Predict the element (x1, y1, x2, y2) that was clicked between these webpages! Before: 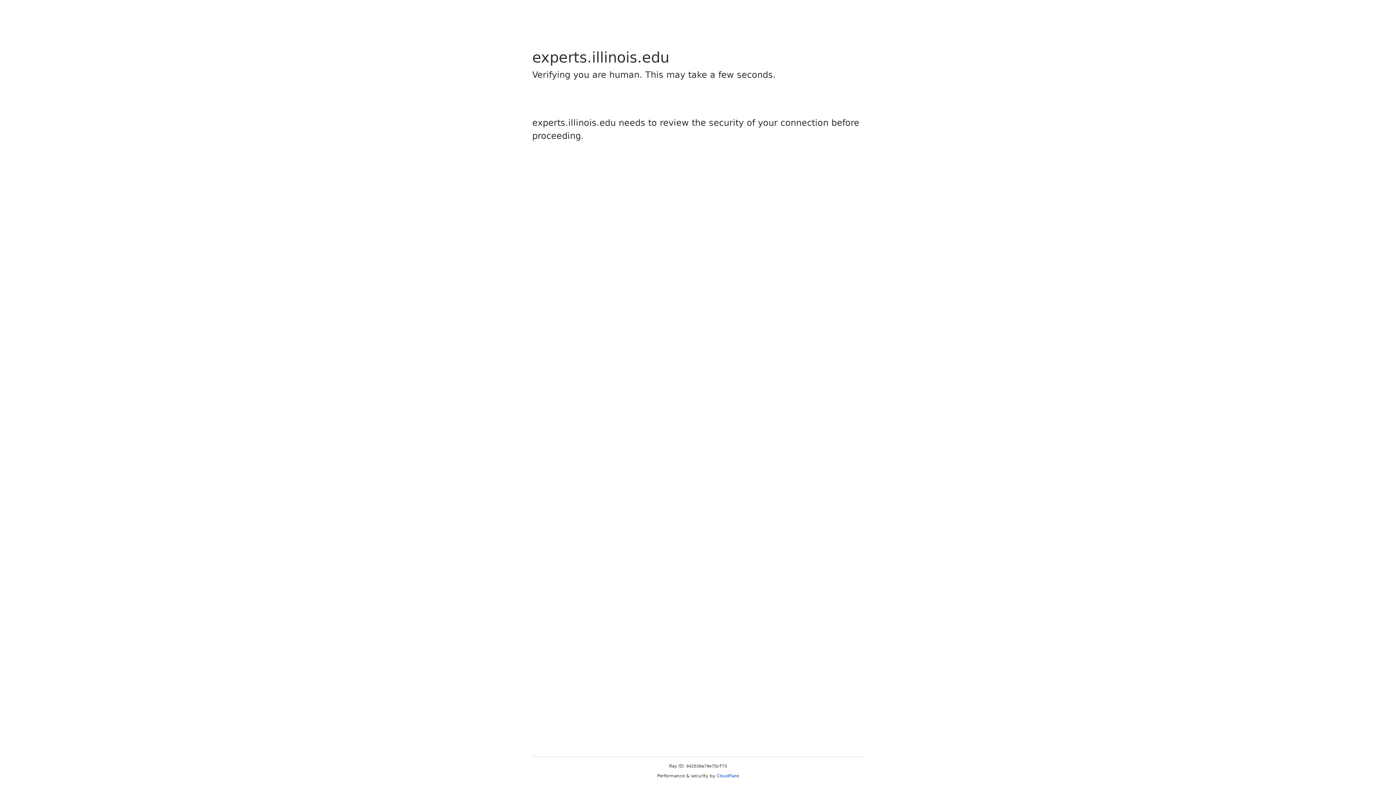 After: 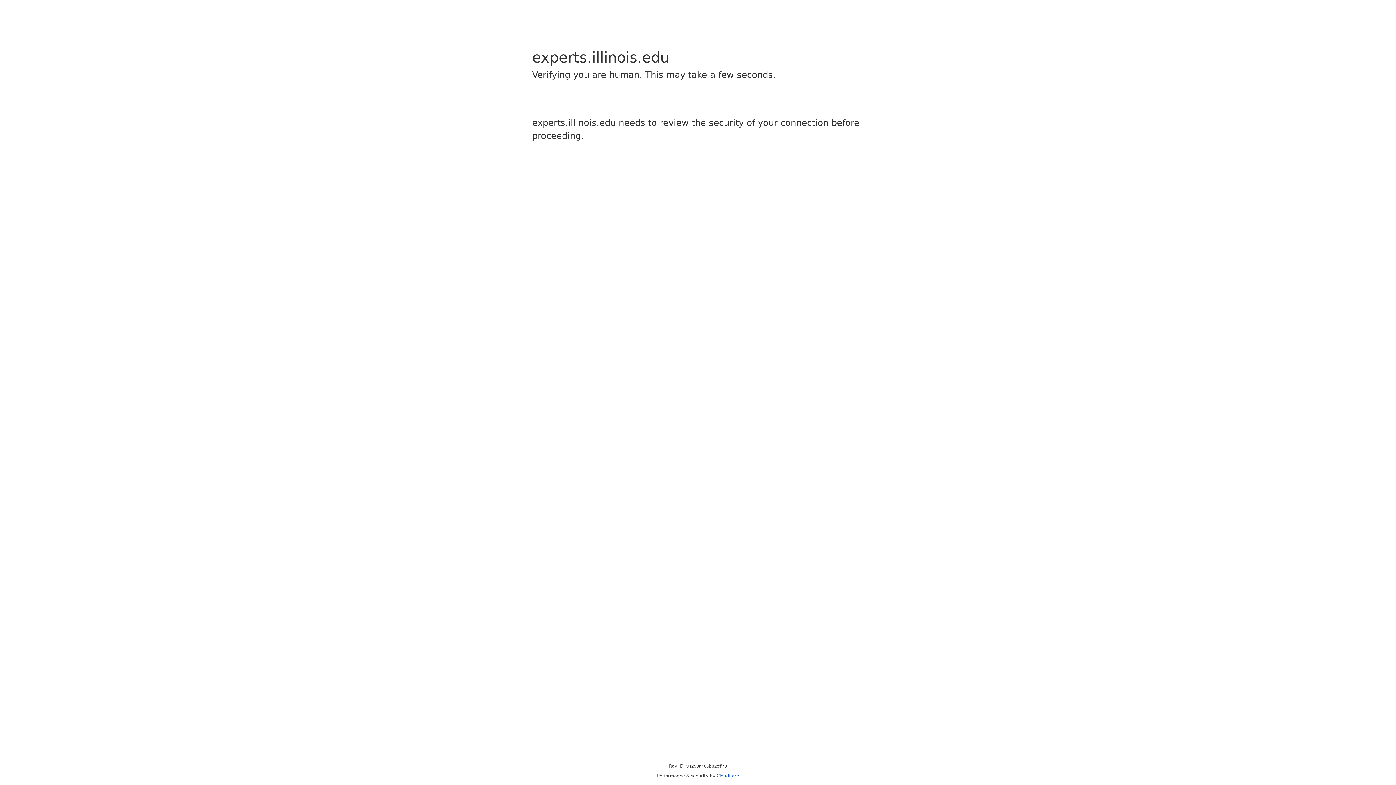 Action: label: Cloudflare bbox: (716, 773, 739, 778)